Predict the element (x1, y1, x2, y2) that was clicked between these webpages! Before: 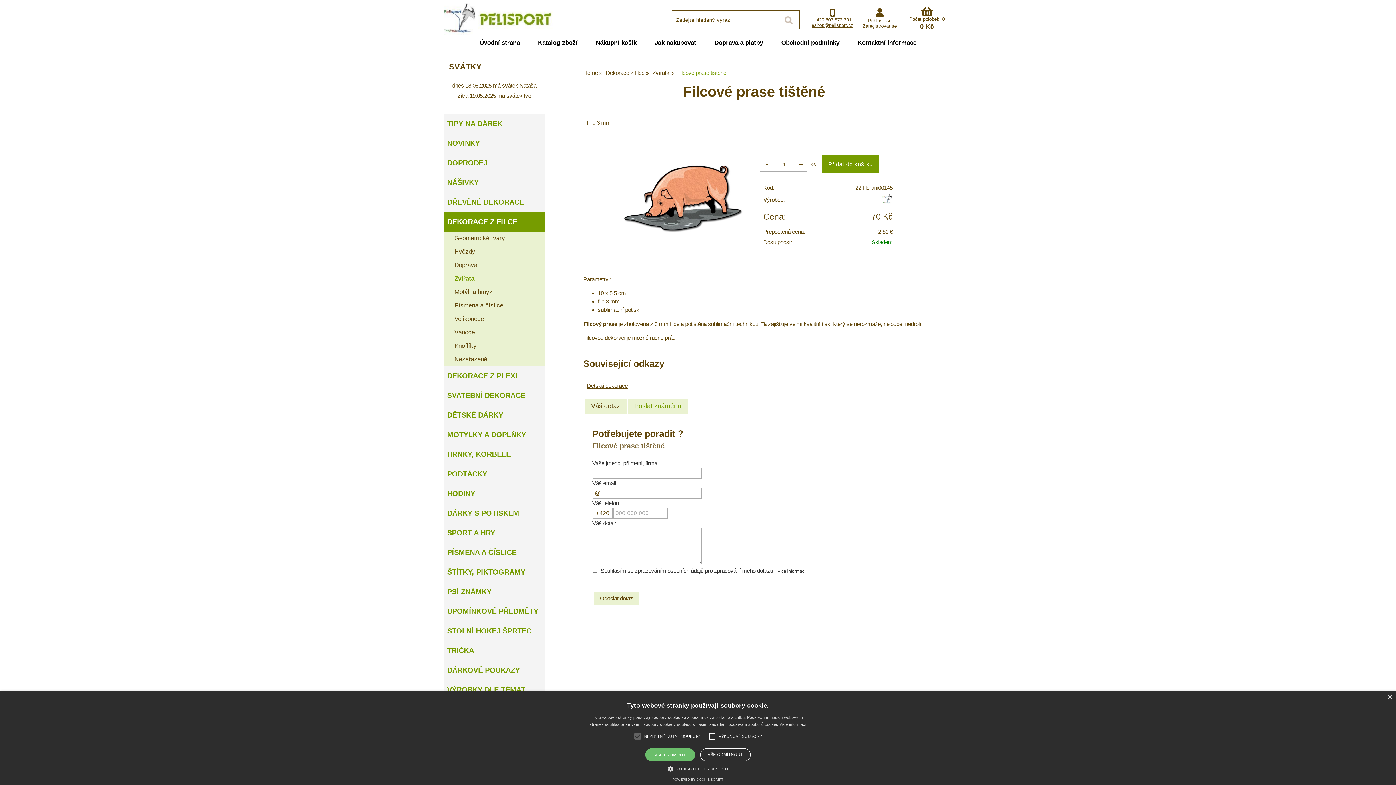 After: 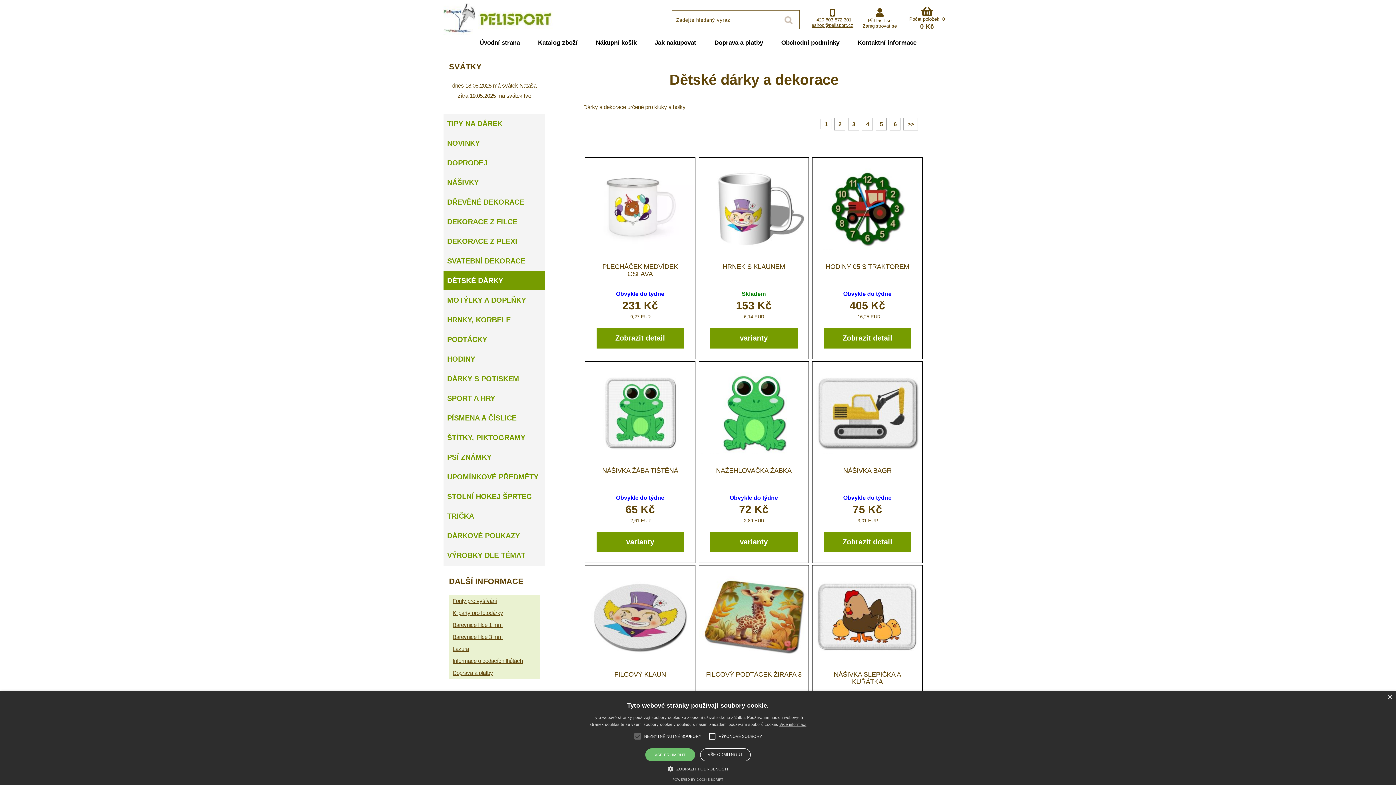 Action: bbox: (587, 381, 627, 390) label: Dětská dekorace